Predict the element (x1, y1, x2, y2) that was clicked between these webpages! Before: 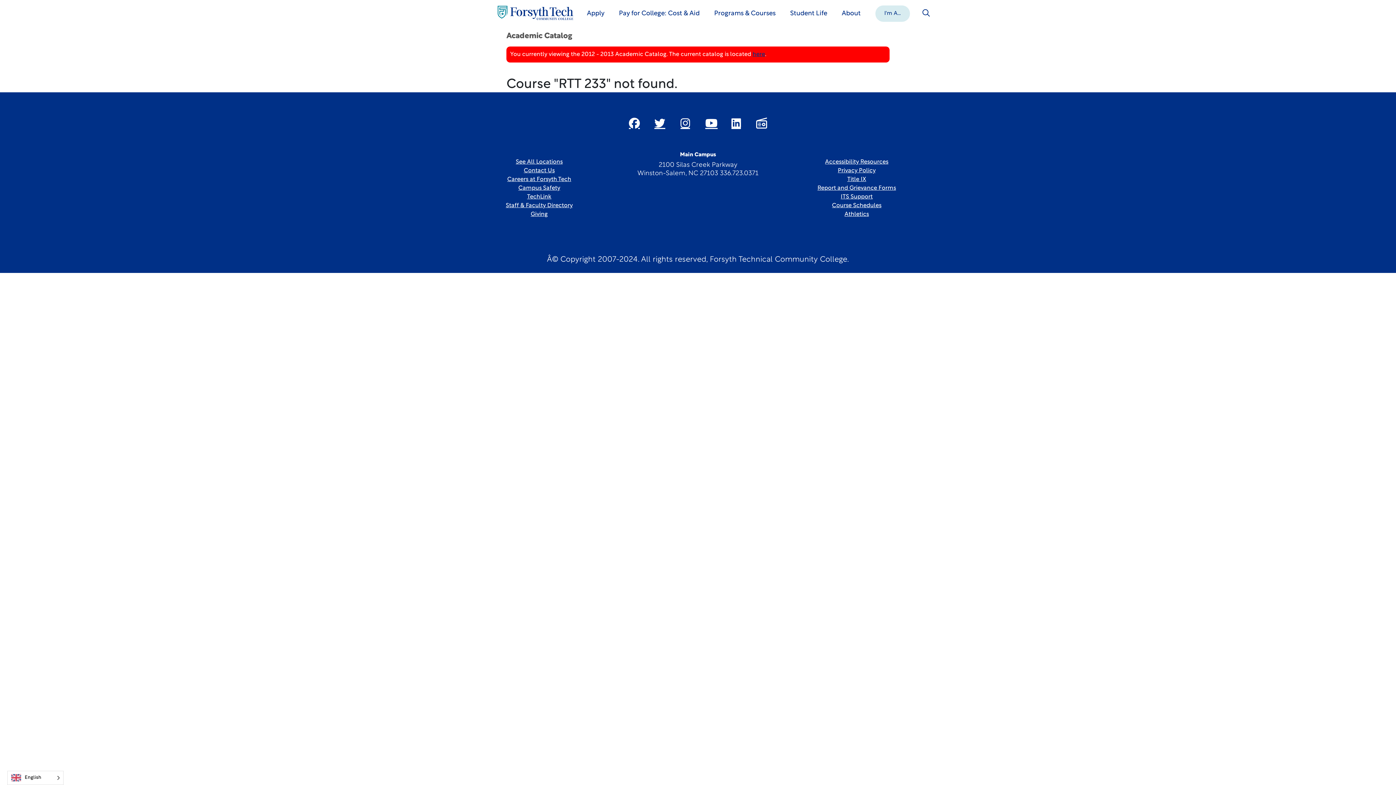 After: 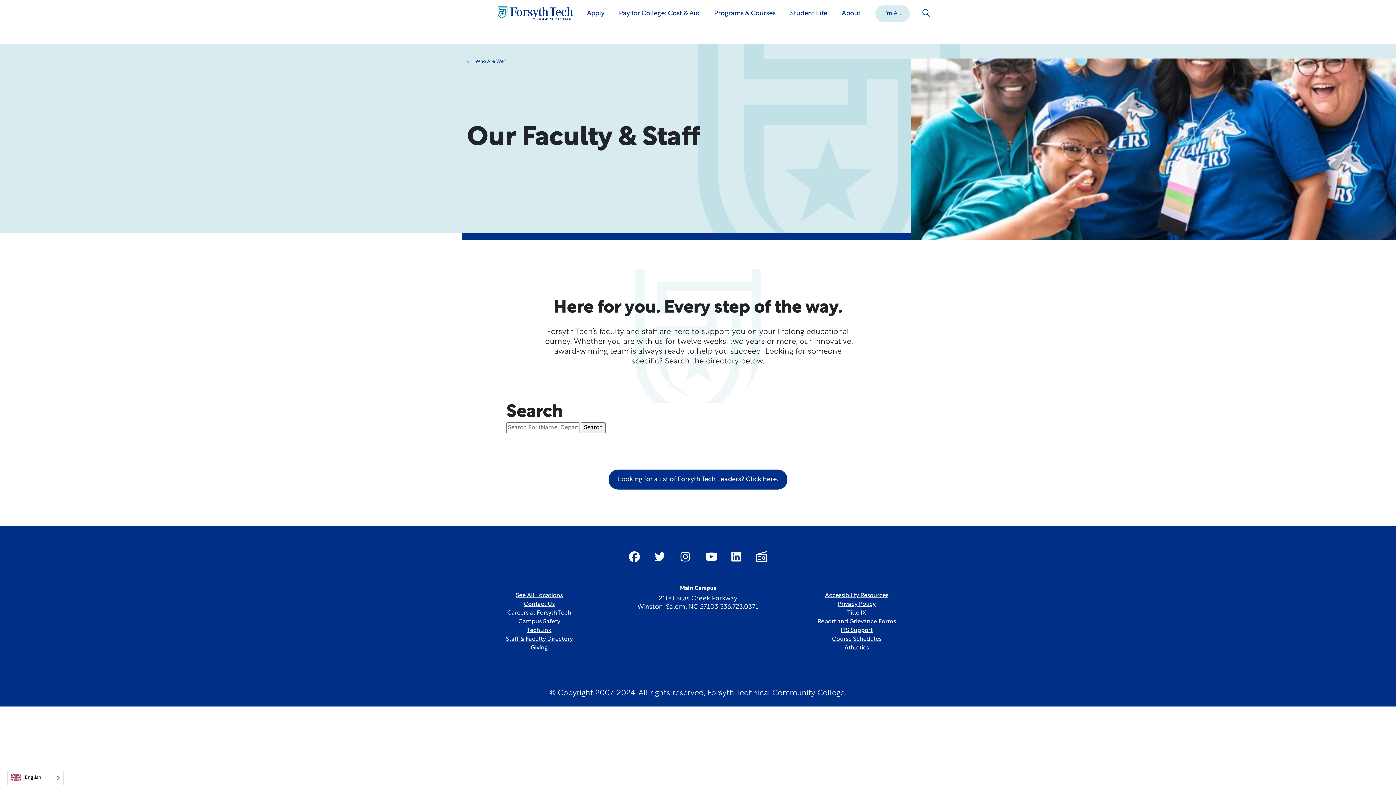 Action: bbox: (505, 202, 572, 208) label: link